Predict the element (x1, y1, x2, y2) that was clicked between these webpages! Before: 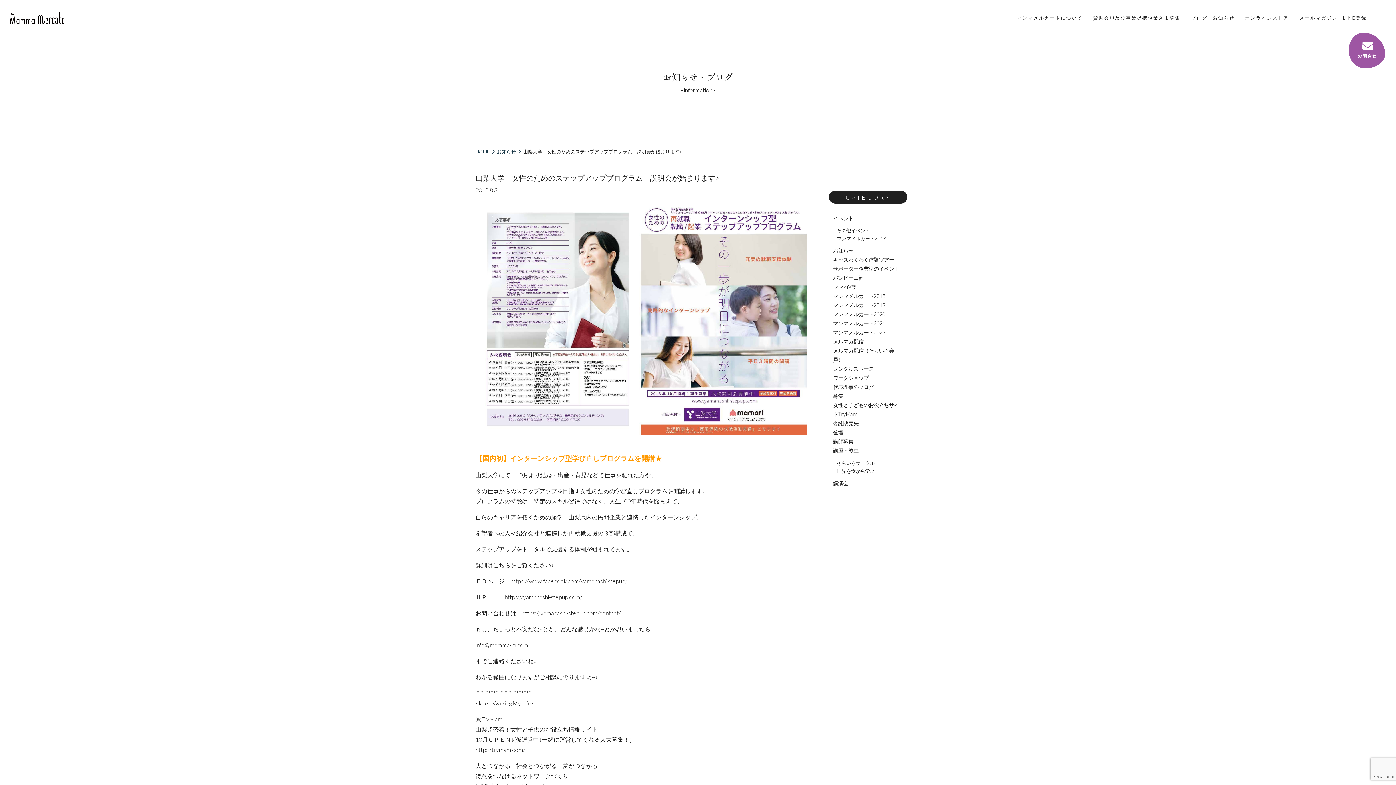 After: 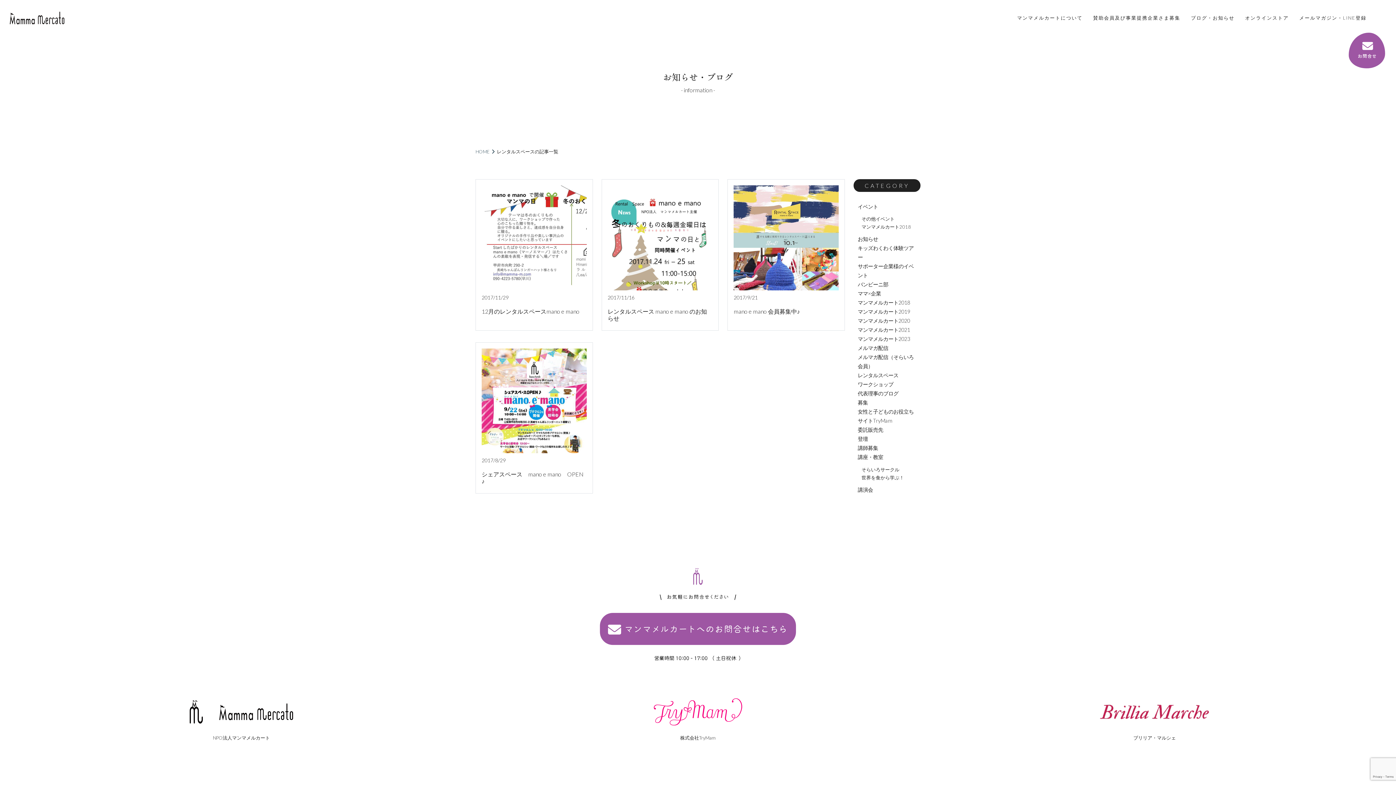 Action: label: レンタルスペース bbox: (833, 365, 874, 372)